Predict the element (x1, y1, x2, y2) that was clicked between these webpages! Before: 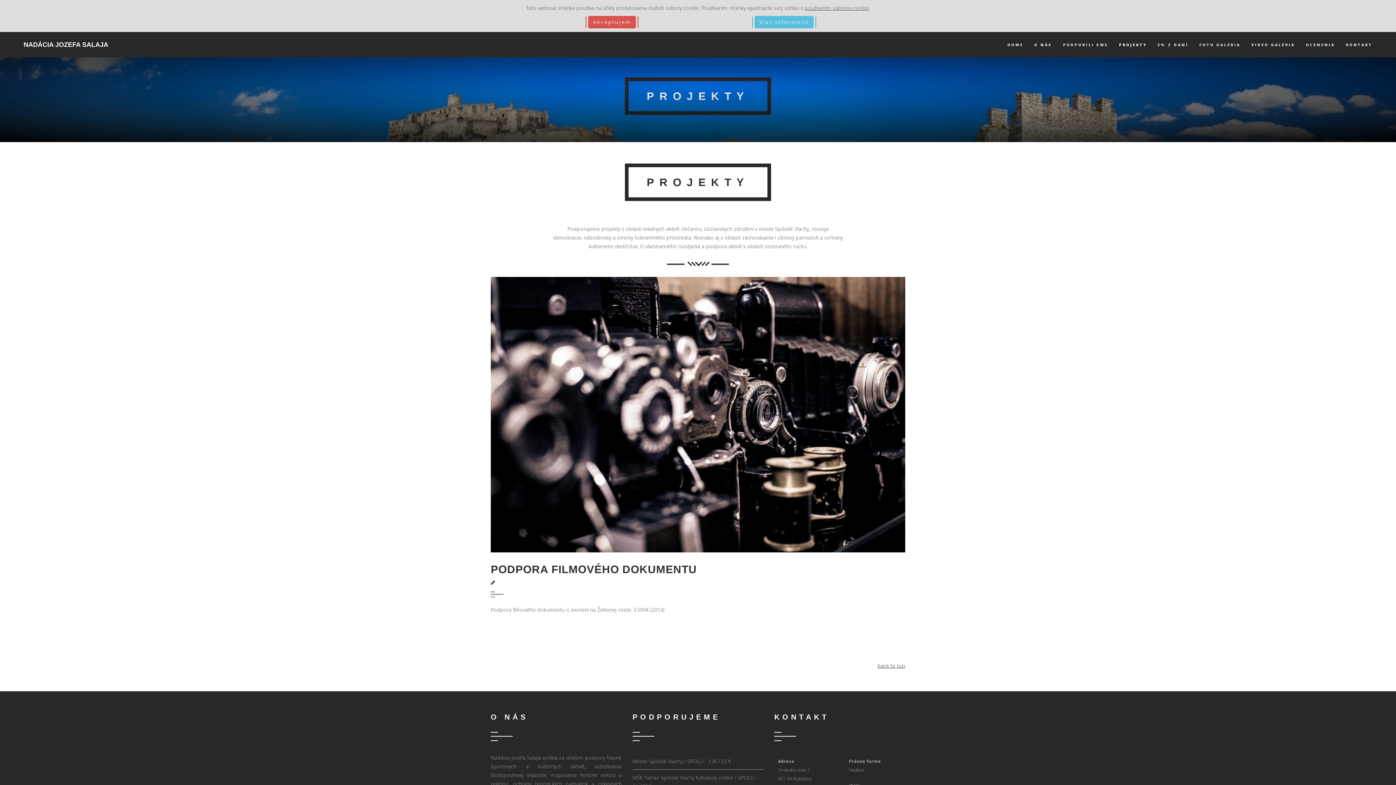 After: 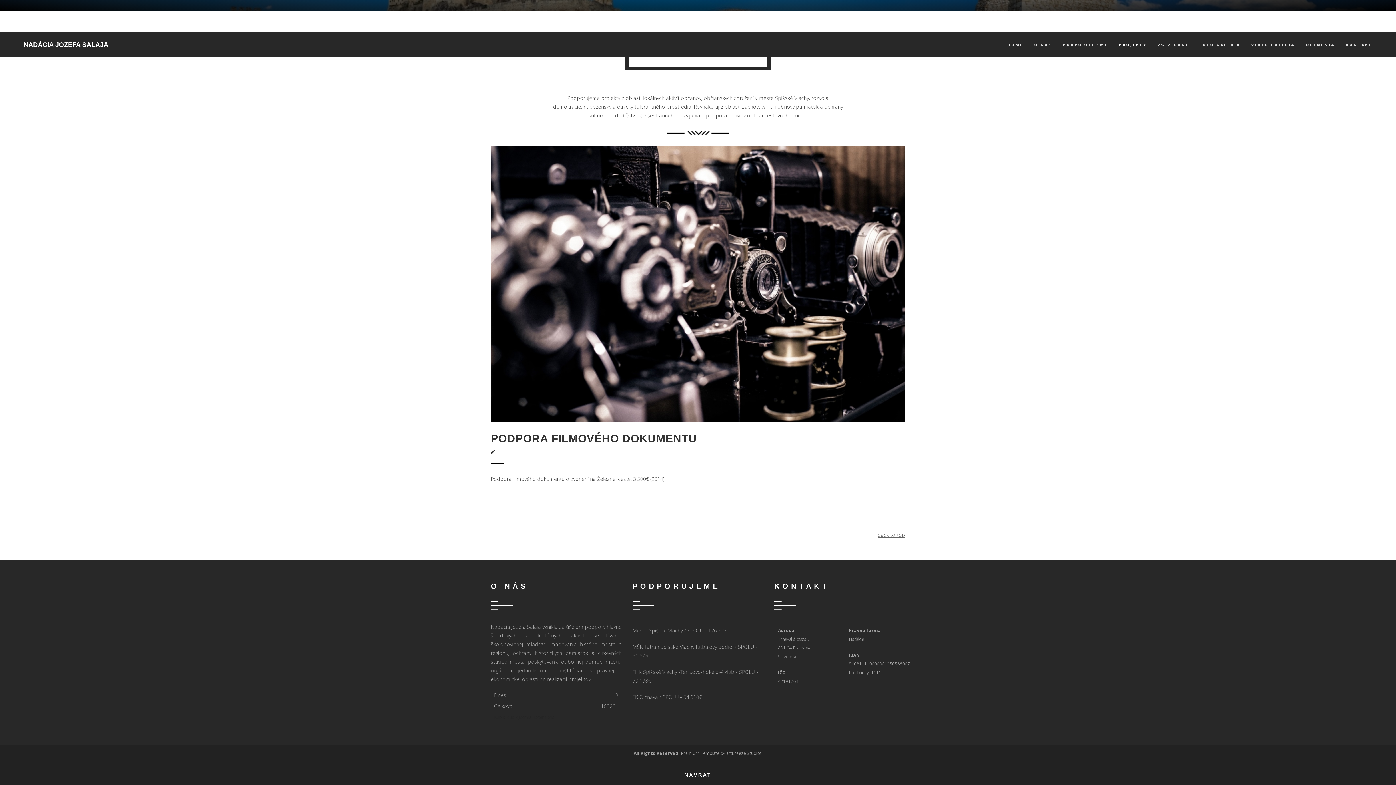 Action: bbox: (877, 662, 905, 669) label: back to top